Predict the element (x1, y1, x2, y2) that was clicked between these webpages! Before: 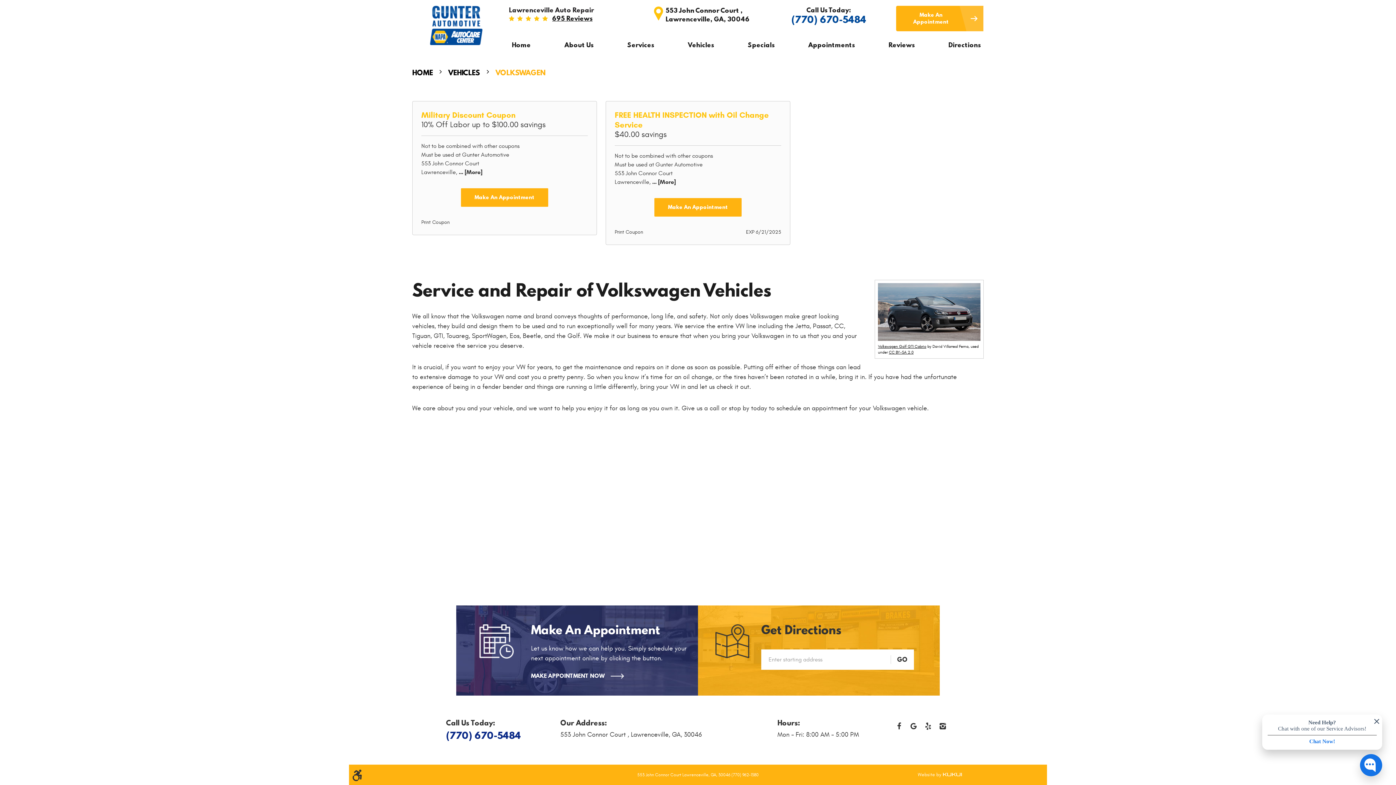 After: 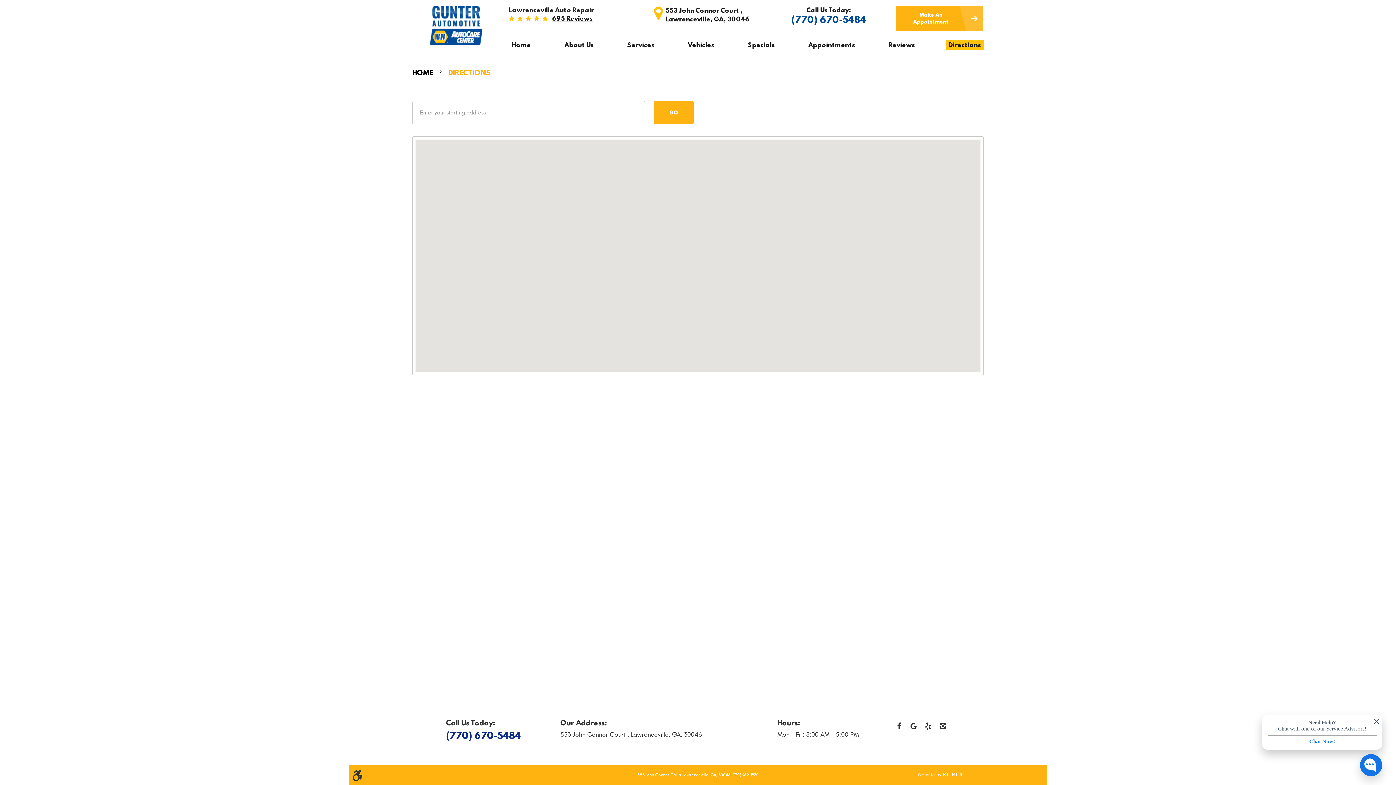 Action: label: GO bbox: (890, 649, 914, 670)